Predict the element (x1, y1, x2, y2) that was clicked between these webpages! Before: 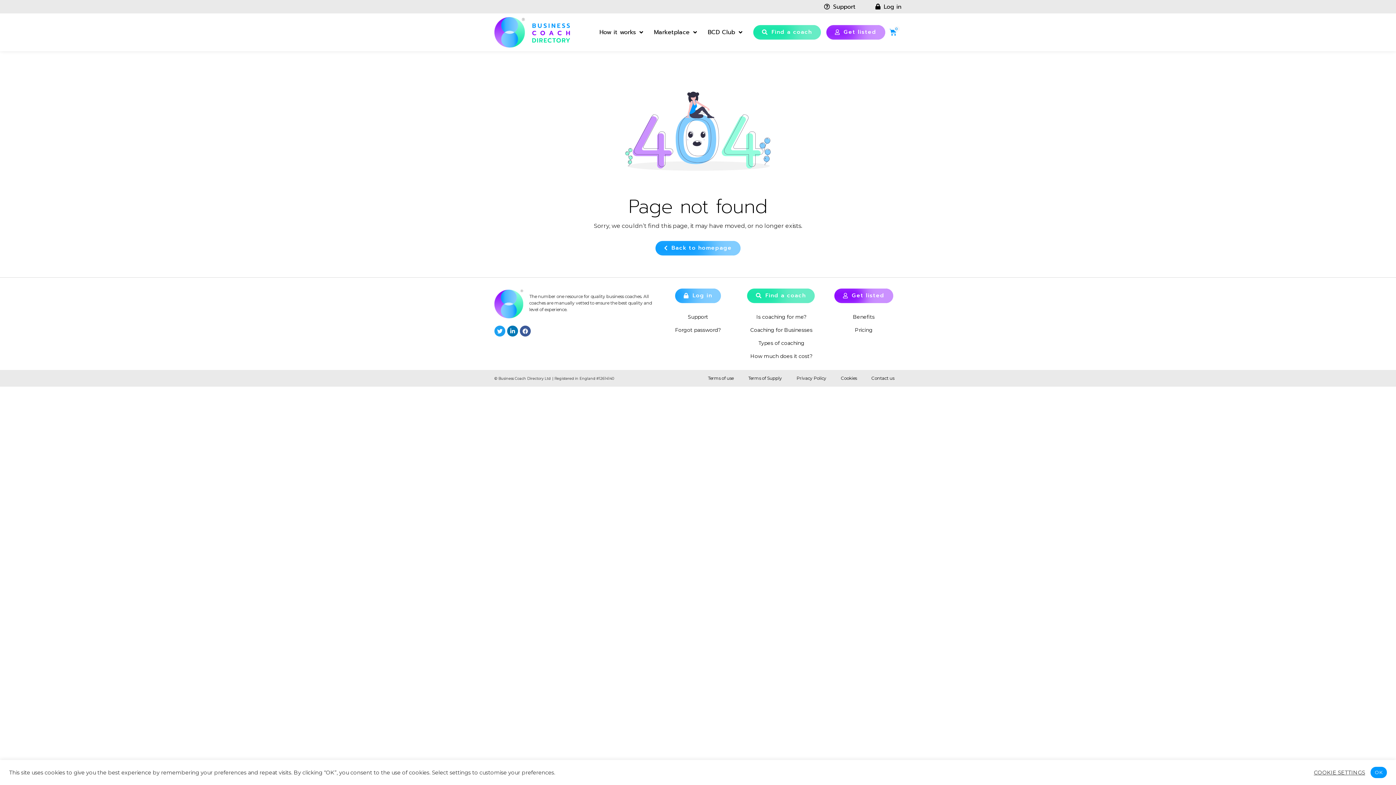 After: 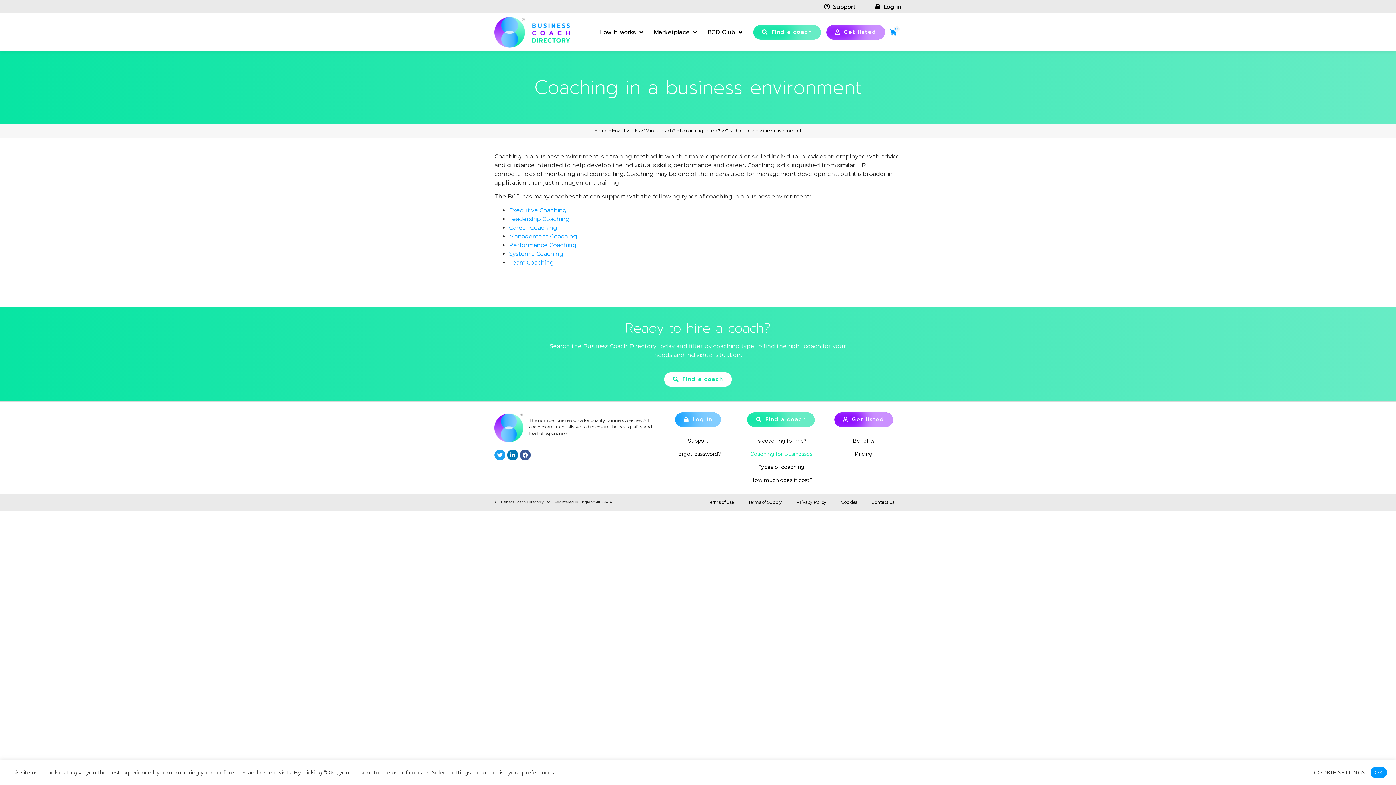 Action: label: Coaching for Businesses bbox: (743, 323, 820, 336)